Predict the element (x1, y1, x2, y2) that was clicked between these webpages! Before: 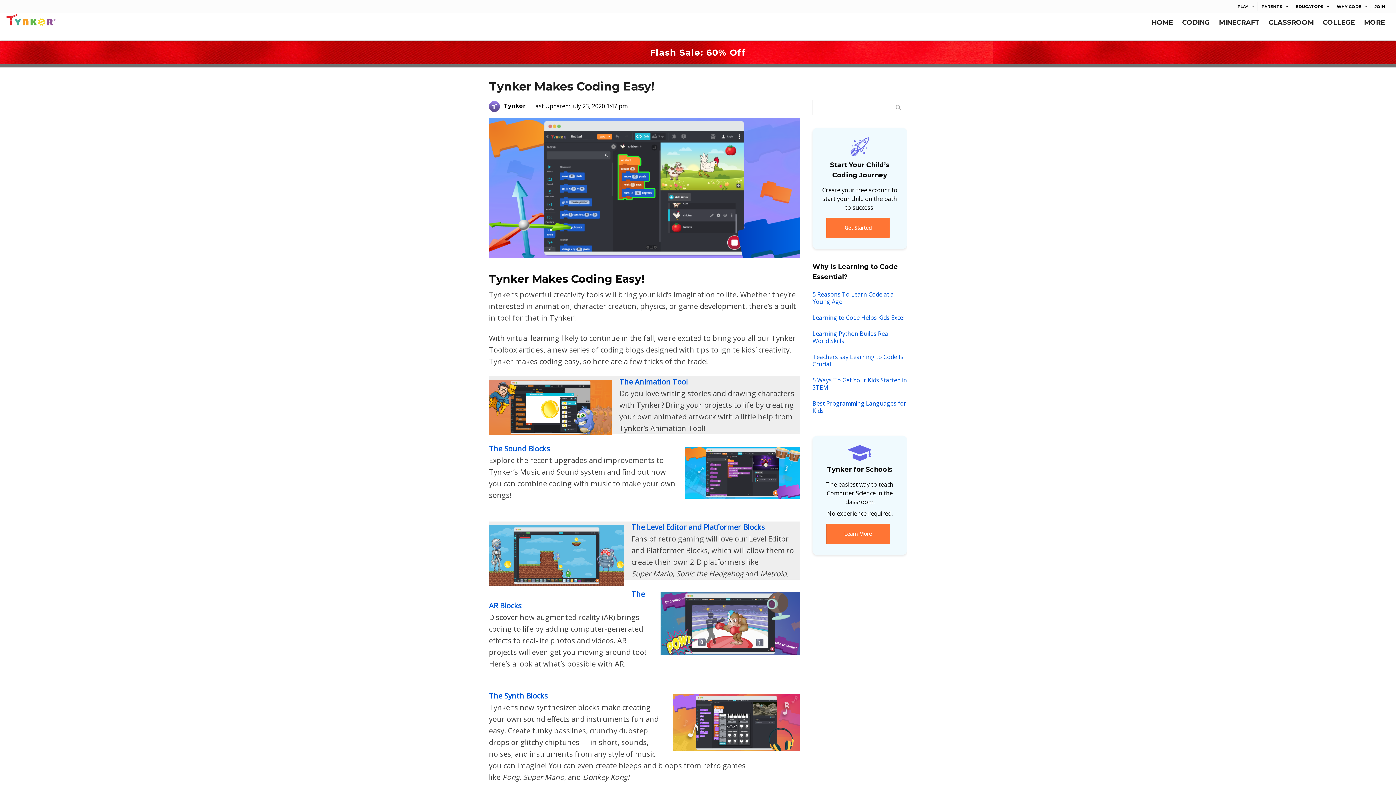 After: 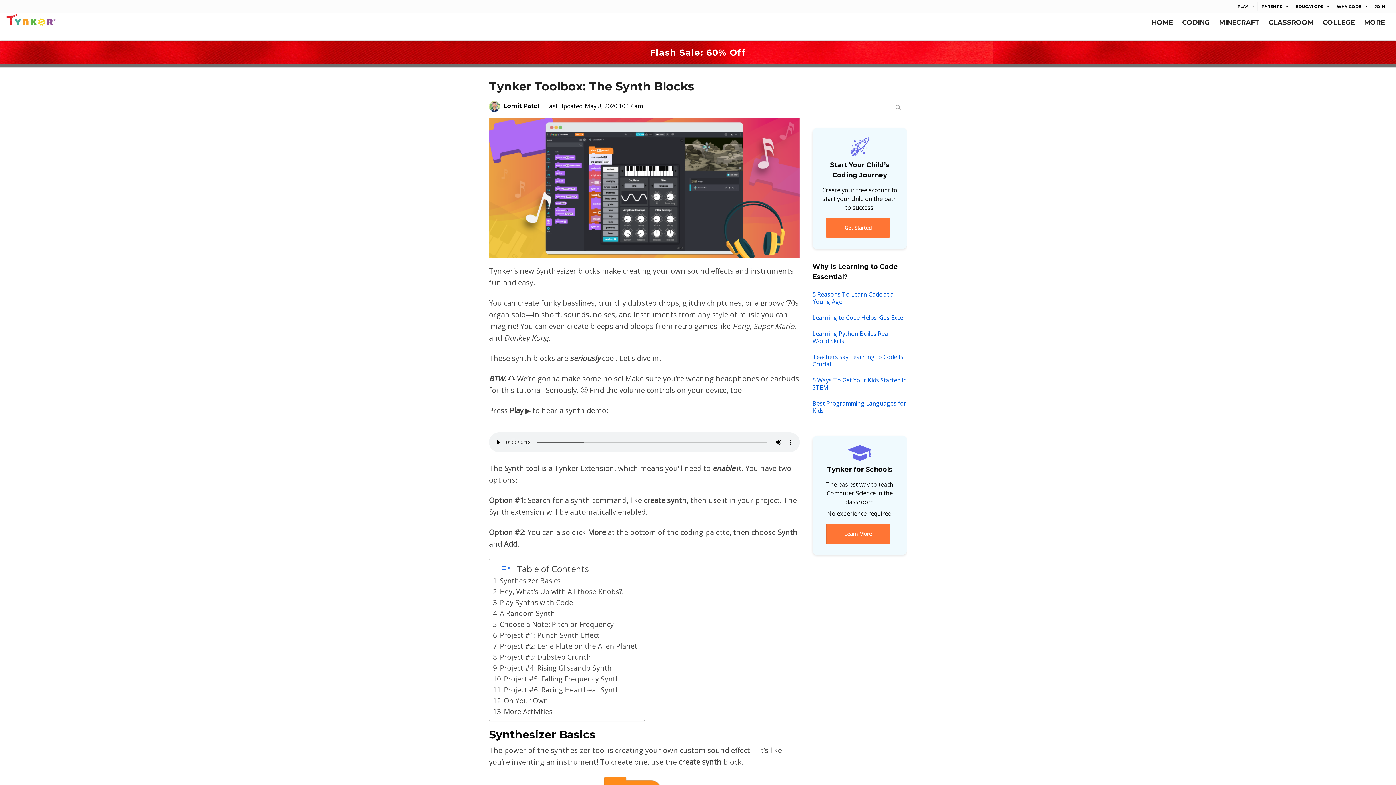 Action: bbox: (489, 691, 548, 701) label: The Synth Blocks